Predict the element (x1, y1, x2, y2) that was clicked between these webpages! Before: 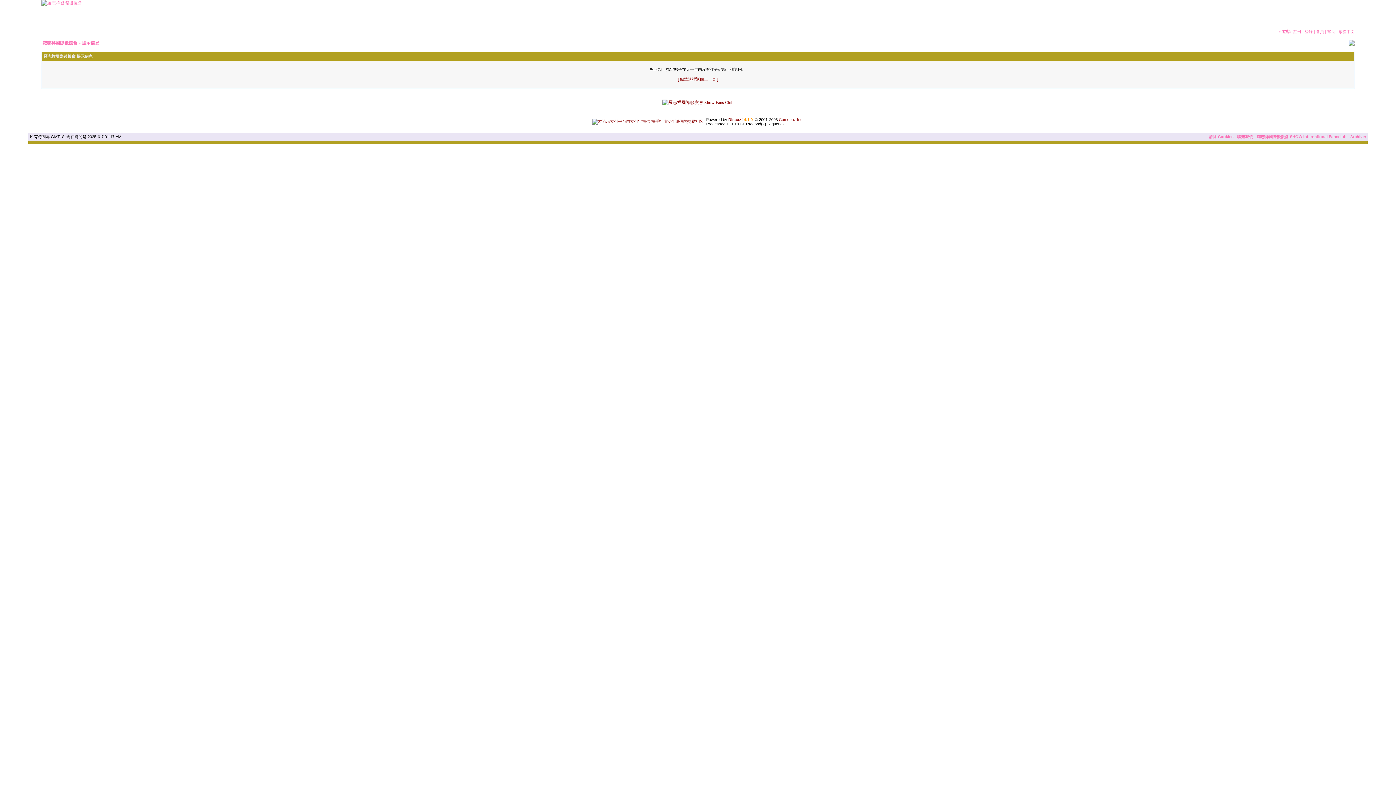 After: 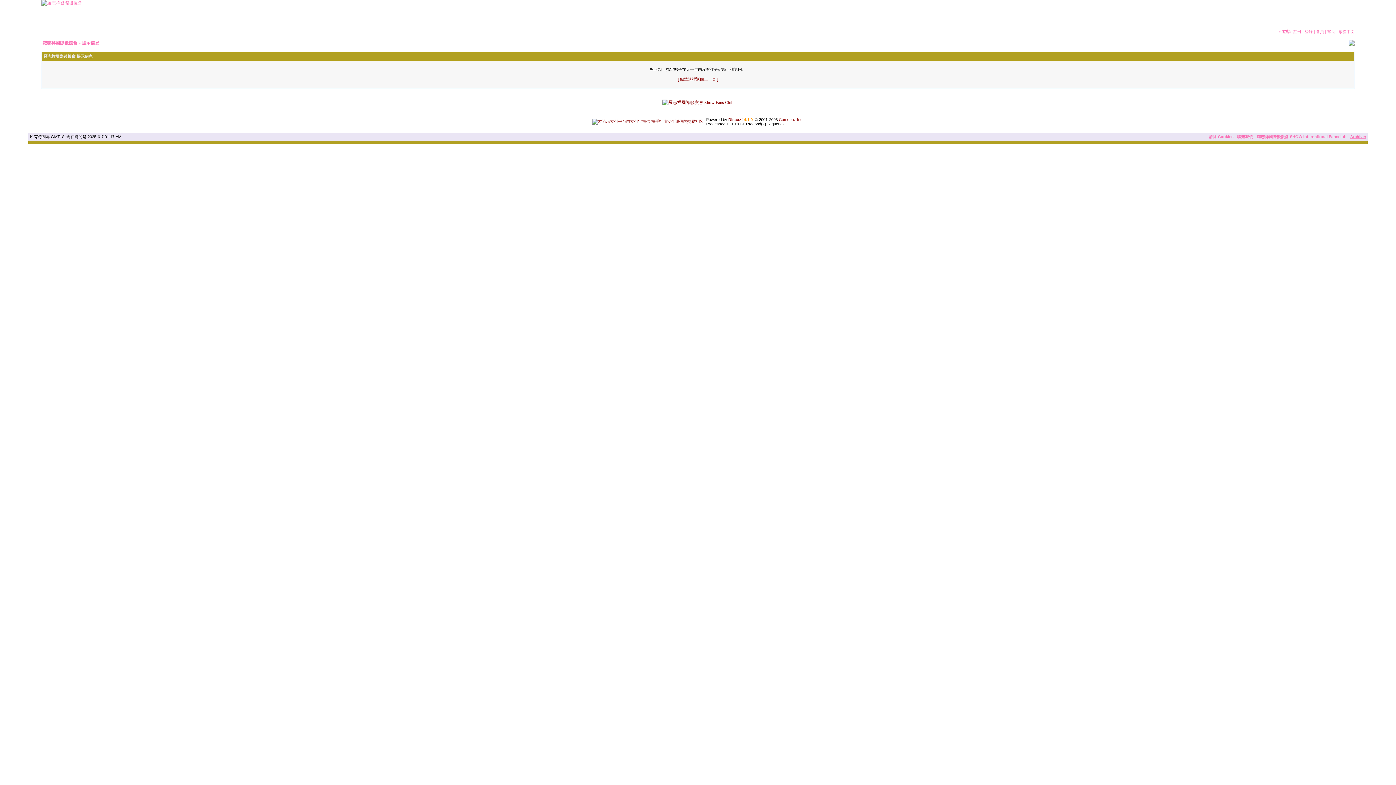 Action: bbox: (1350, 134, 1366, 138) label: Archiver